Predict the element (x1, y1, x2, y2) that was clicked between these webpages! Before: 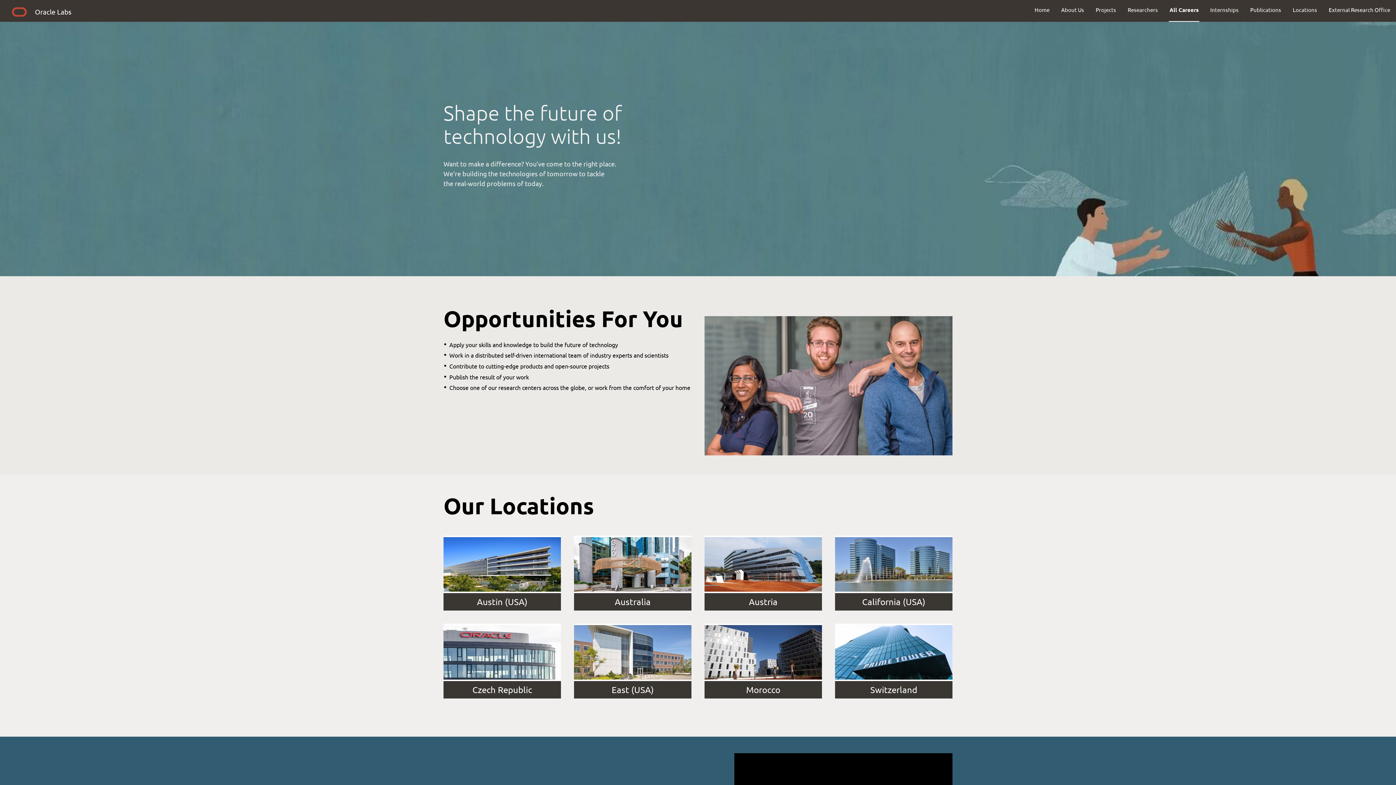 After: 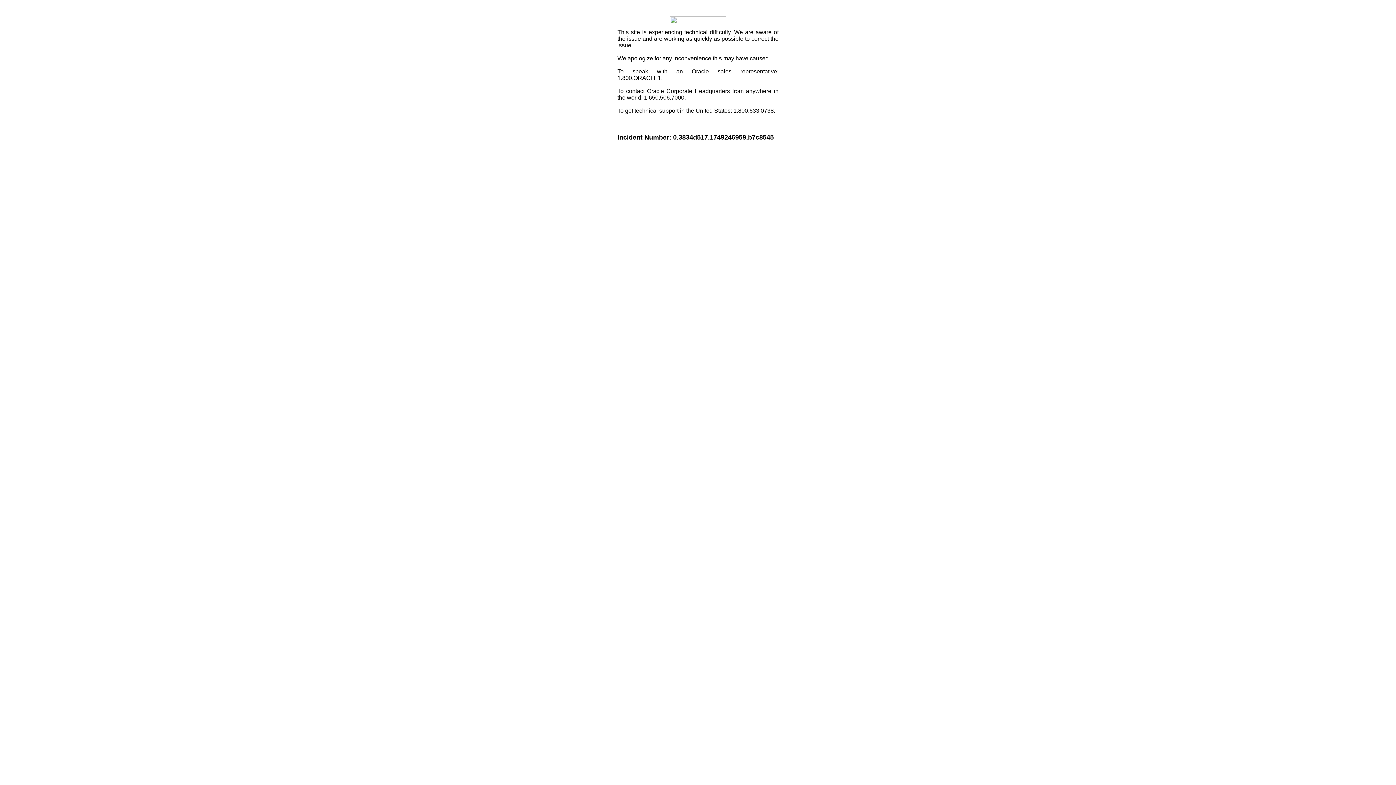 Action: bbox: (9, 5, 29, 21)